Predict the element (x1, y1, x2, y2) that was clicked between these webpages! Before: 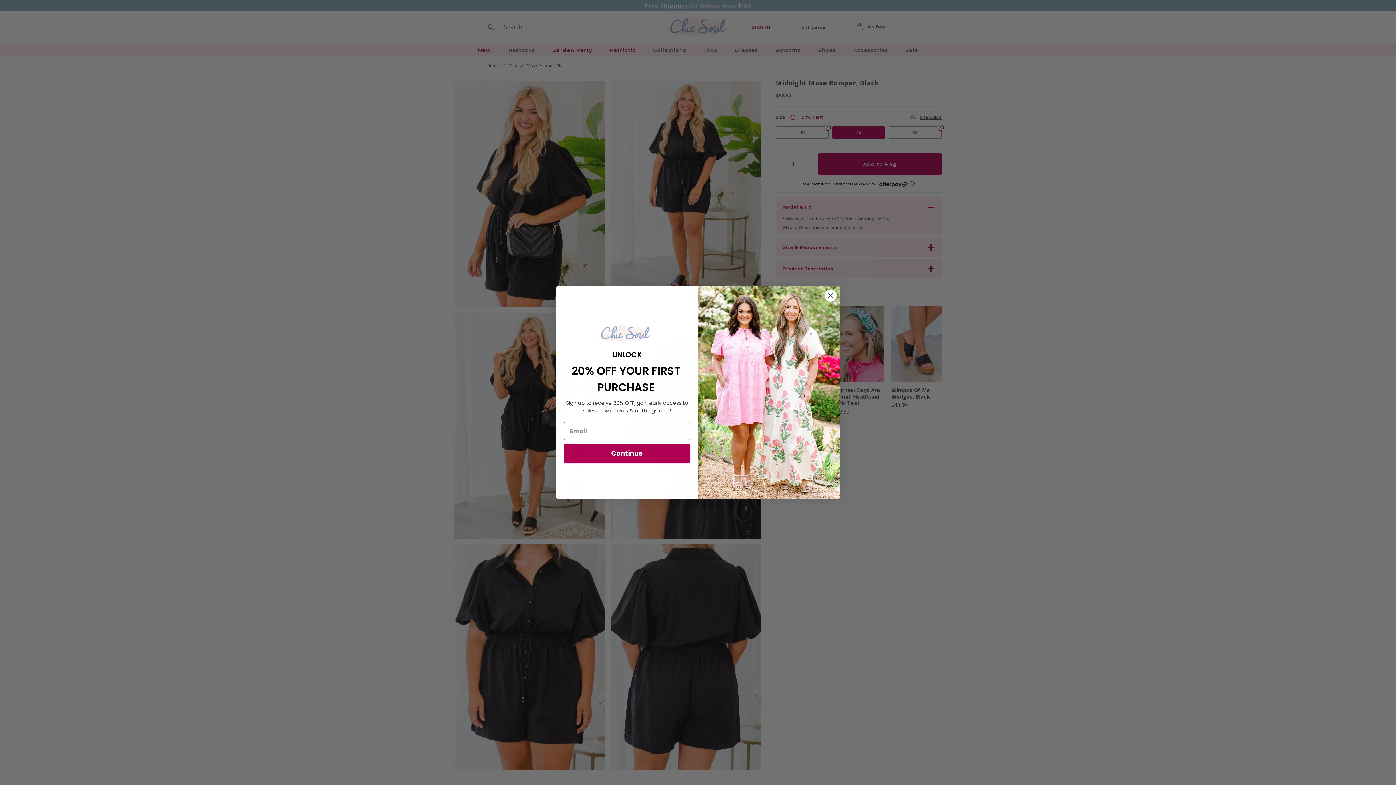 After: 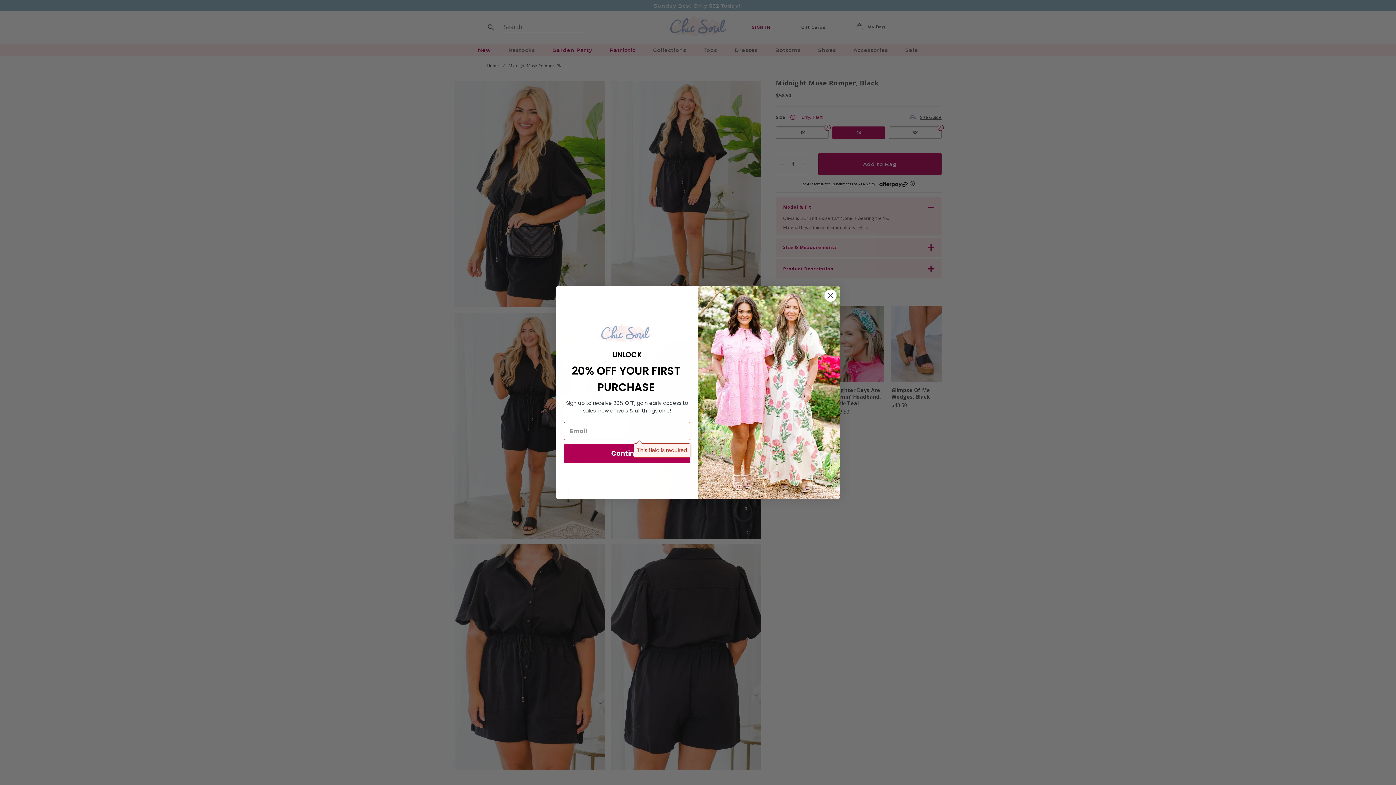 Action: bbox: (564, 444, 690, 463) label: Continue